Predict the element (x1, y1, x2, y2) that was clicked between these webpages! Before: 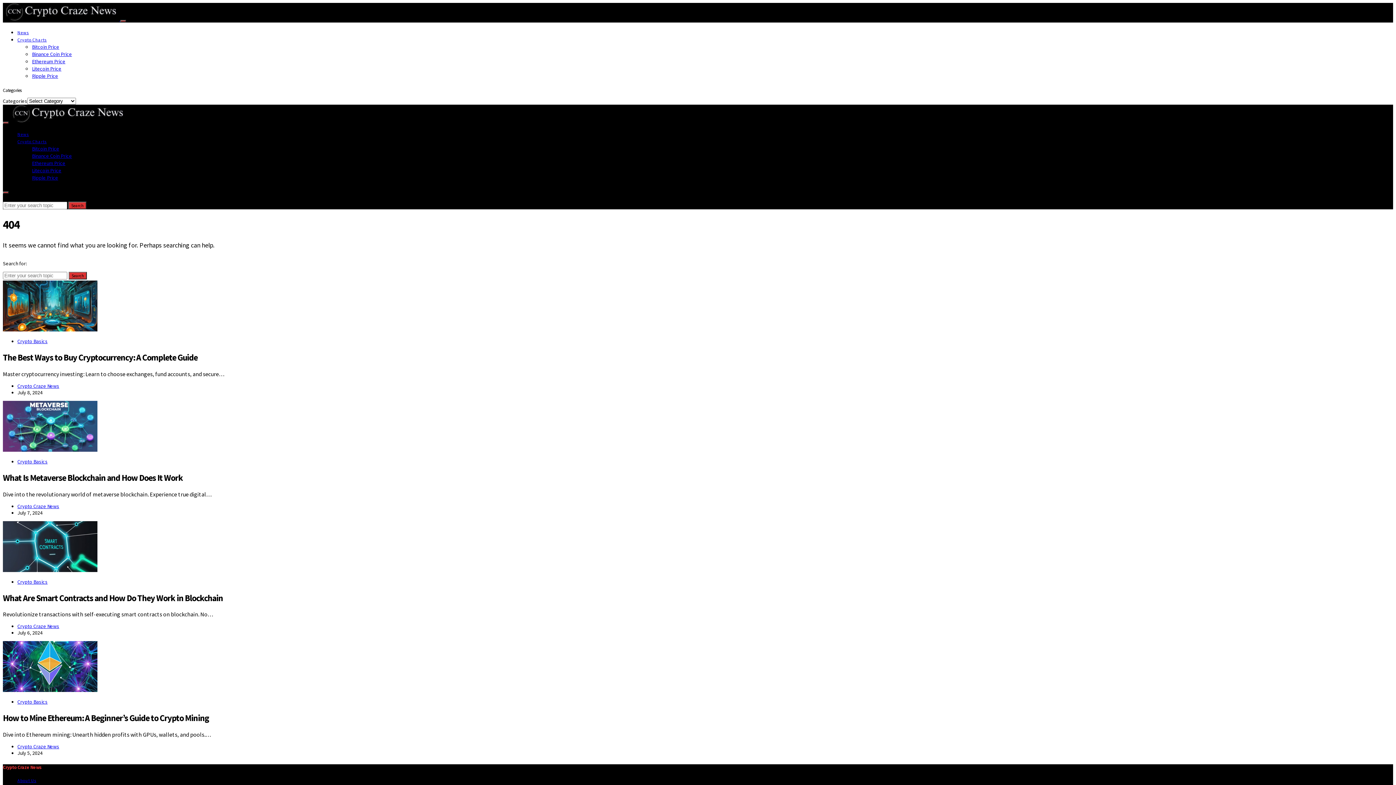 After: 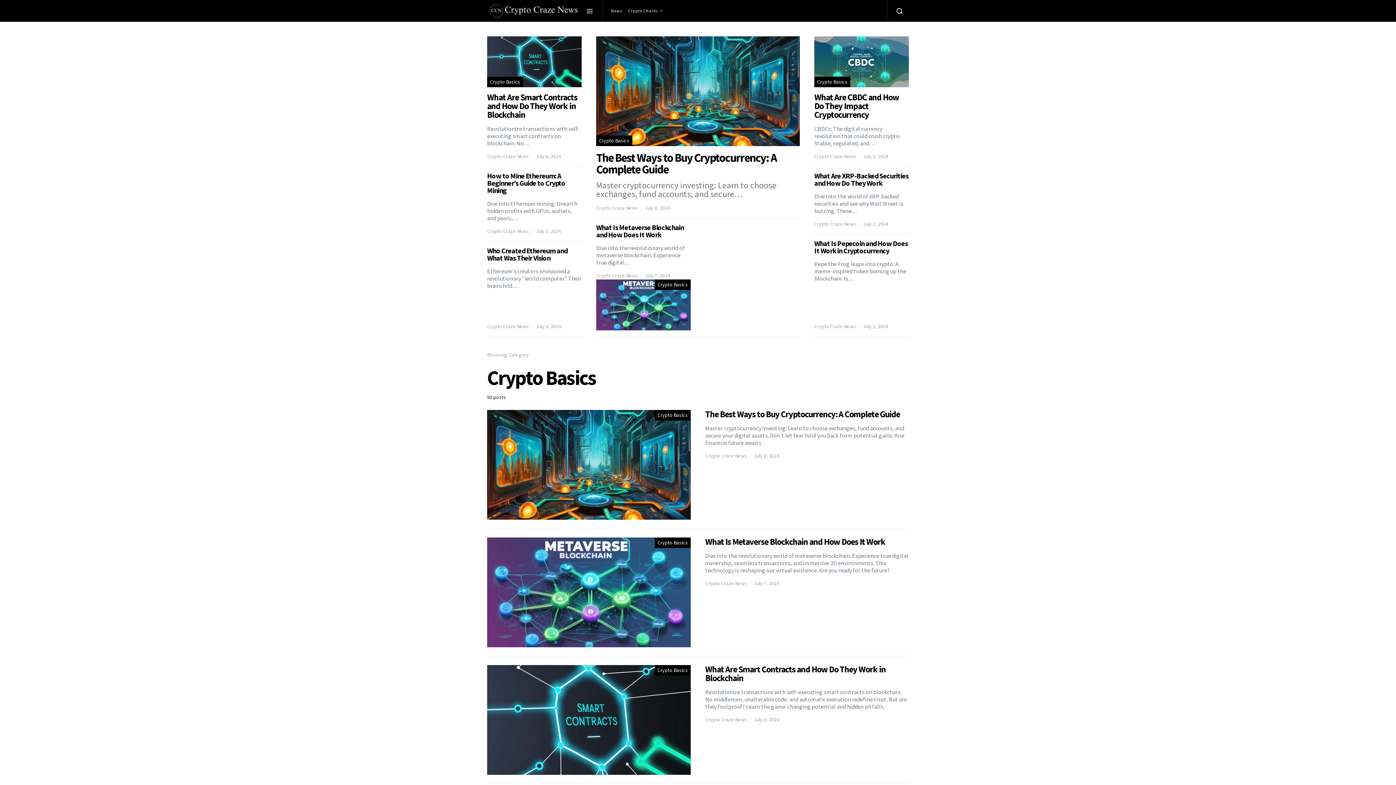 Action: label: Crypto Basics bbox: (17, 578, 47, 585)